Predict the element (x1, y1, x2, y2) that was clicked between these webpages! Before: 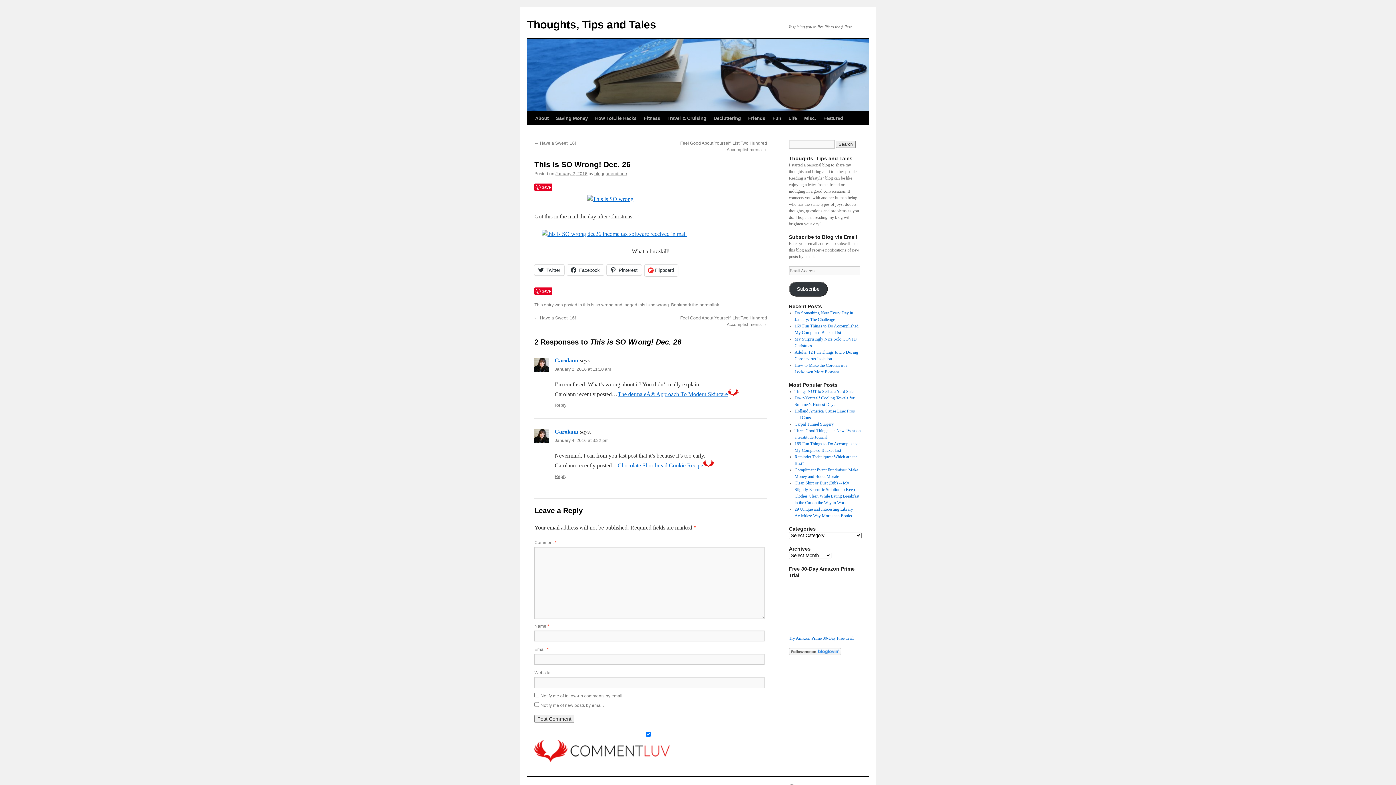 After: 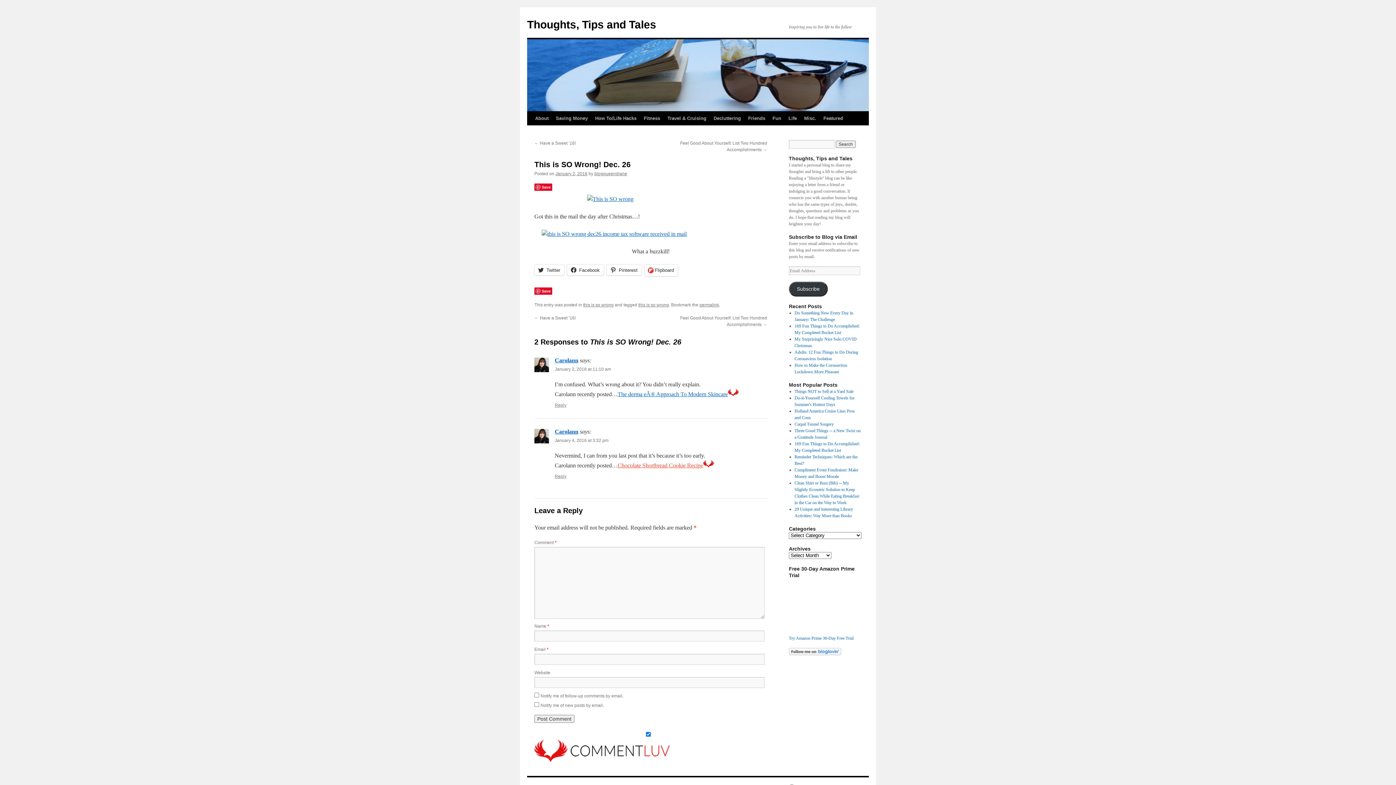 Action: bbox: (617, 462, 703, 468) label: Chocolate Shortbread Cookie Recipe